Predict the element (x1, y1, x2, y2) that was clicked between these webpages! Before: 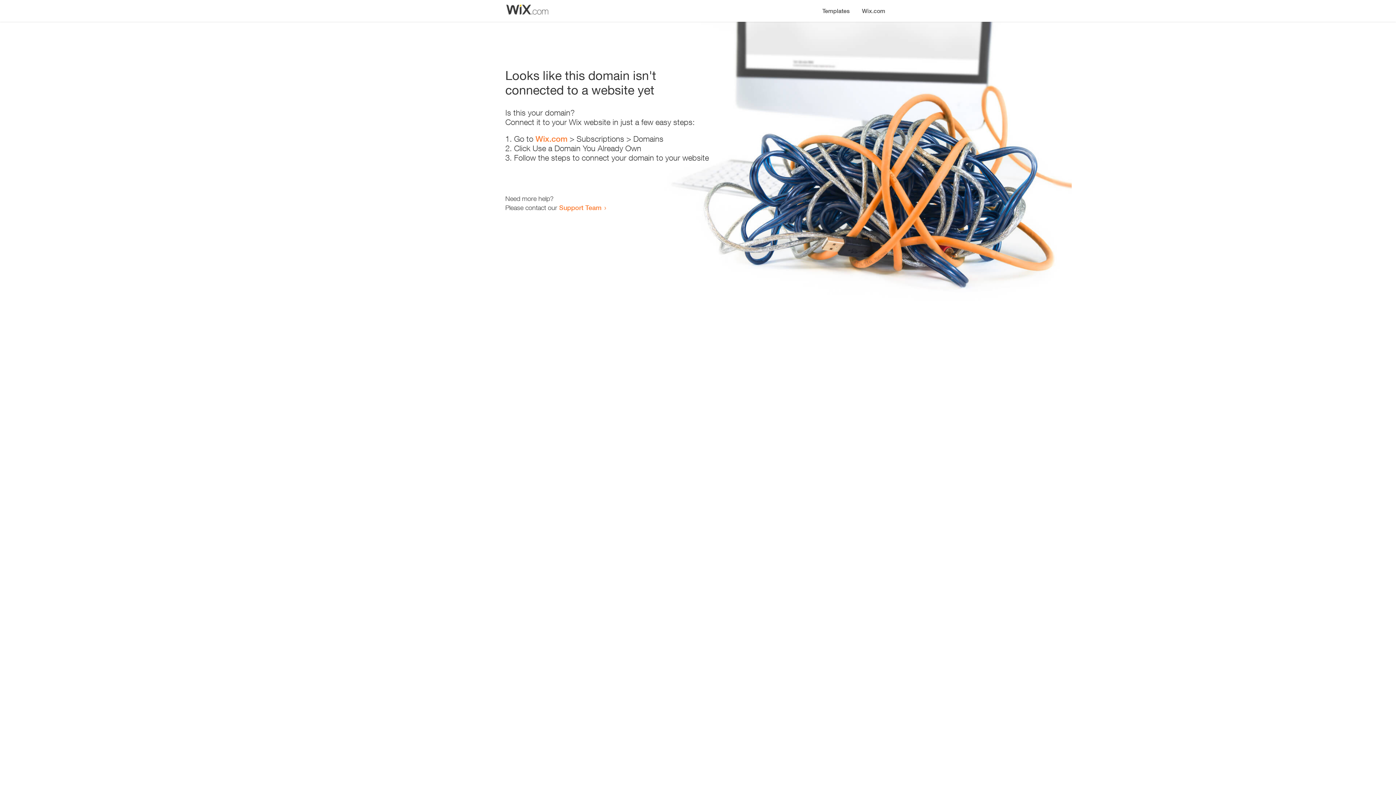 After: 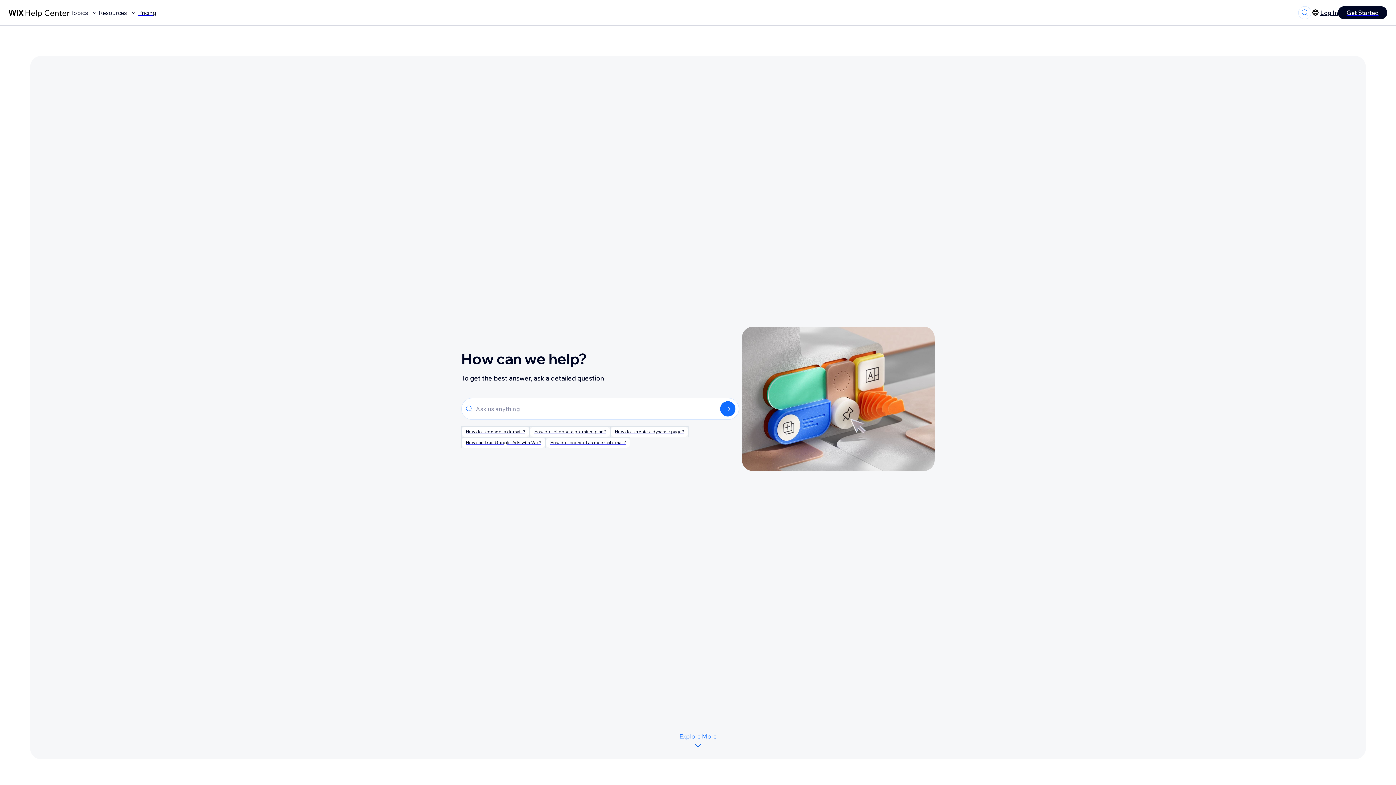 Action: label: Support Team bbox: (559, 203, 601, 211)